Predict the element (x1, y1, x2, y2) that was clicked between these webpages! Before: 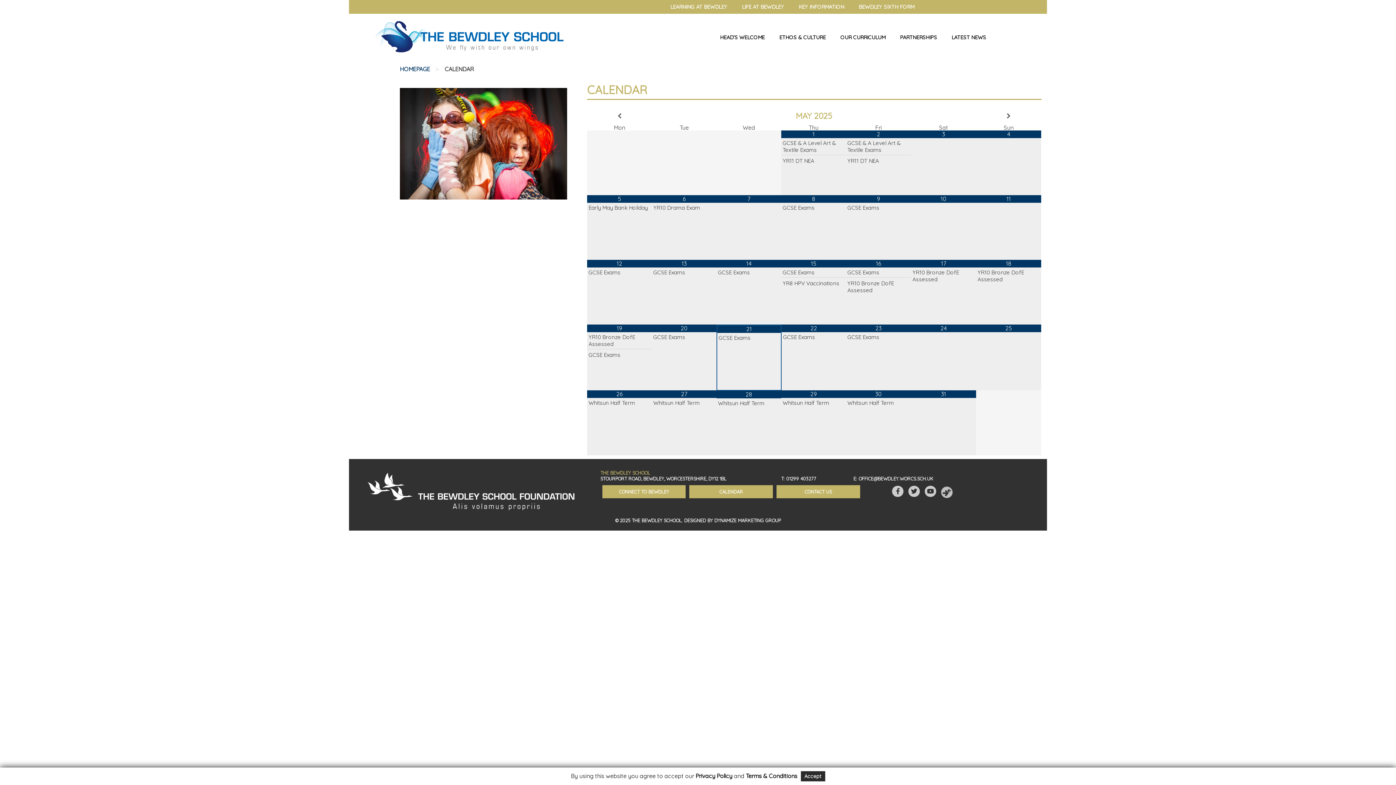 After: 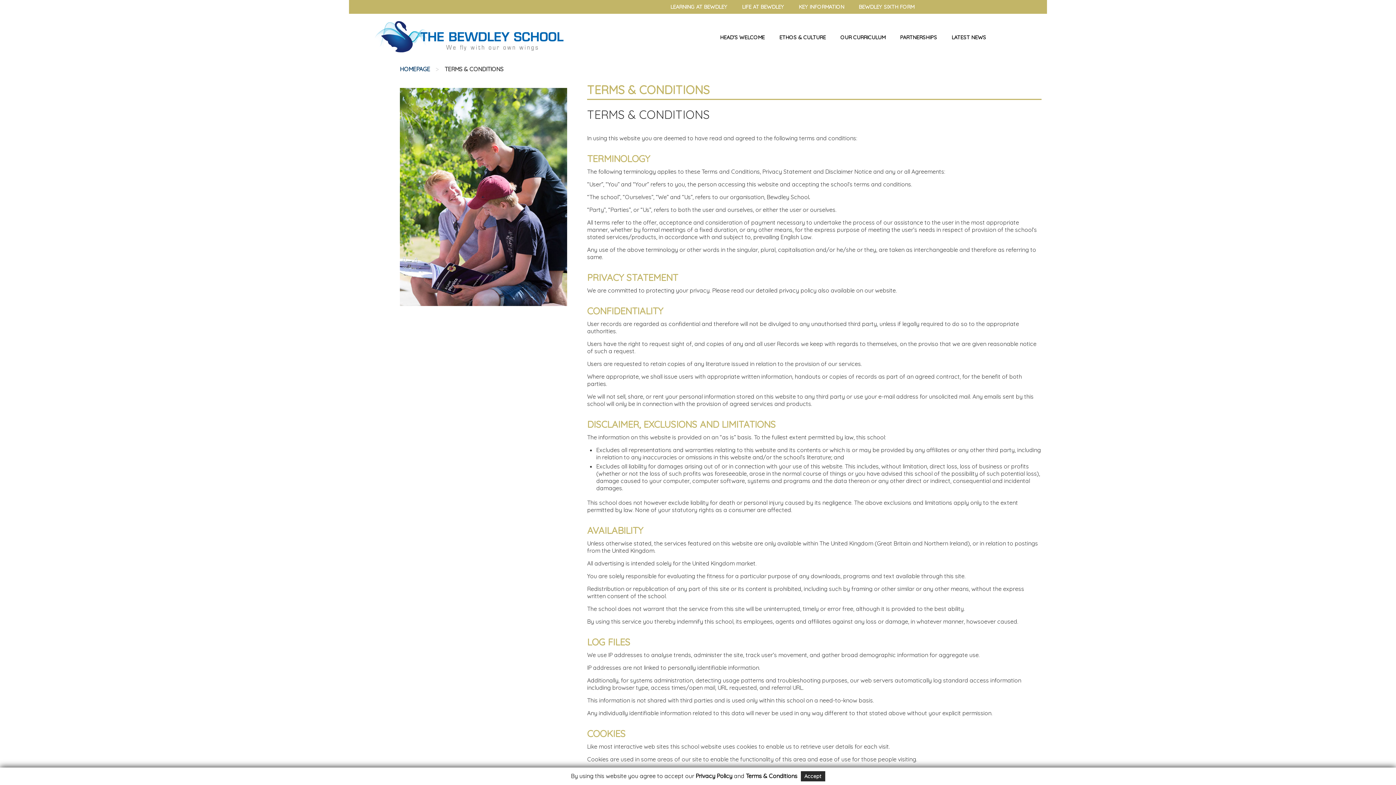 Action: label: Terms & Conditions bbox: (746, 772, 797, 780)